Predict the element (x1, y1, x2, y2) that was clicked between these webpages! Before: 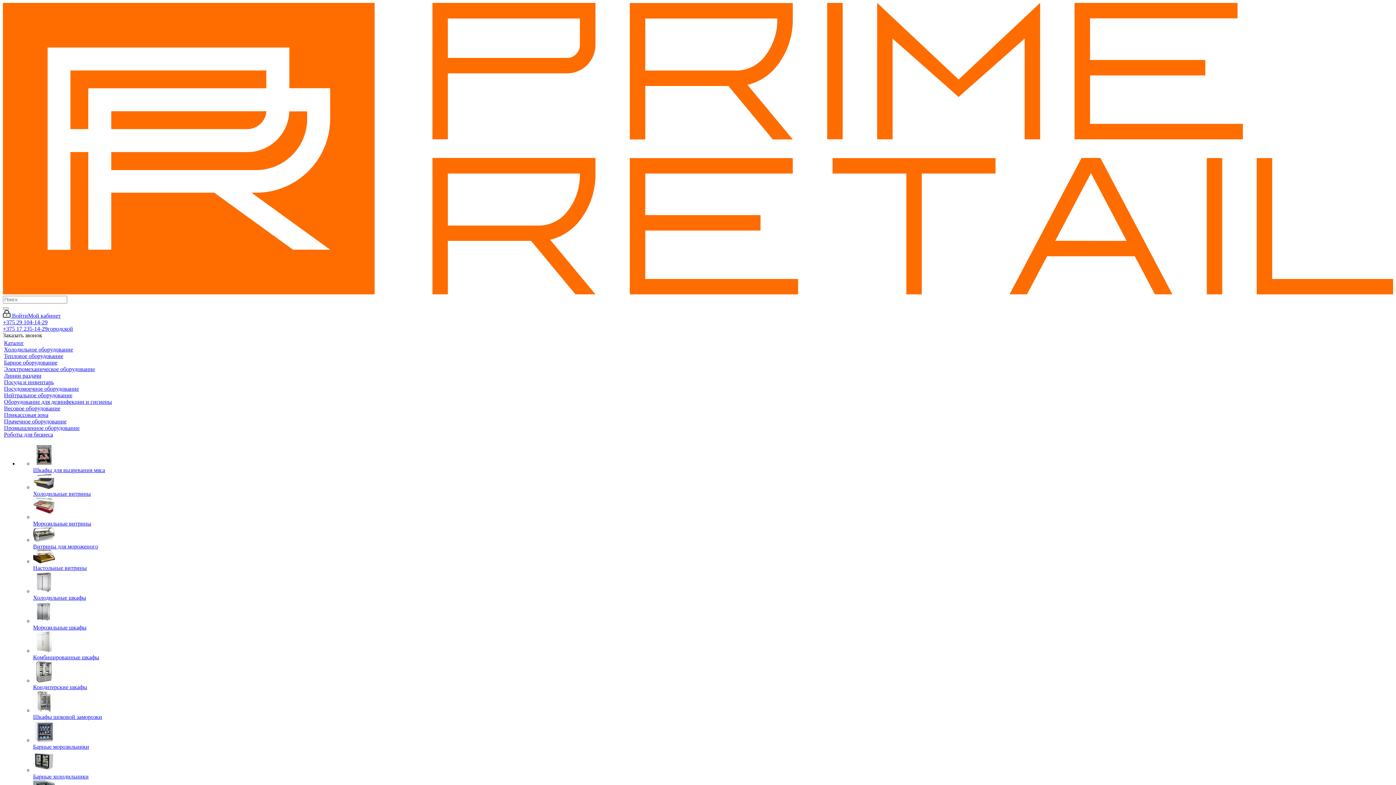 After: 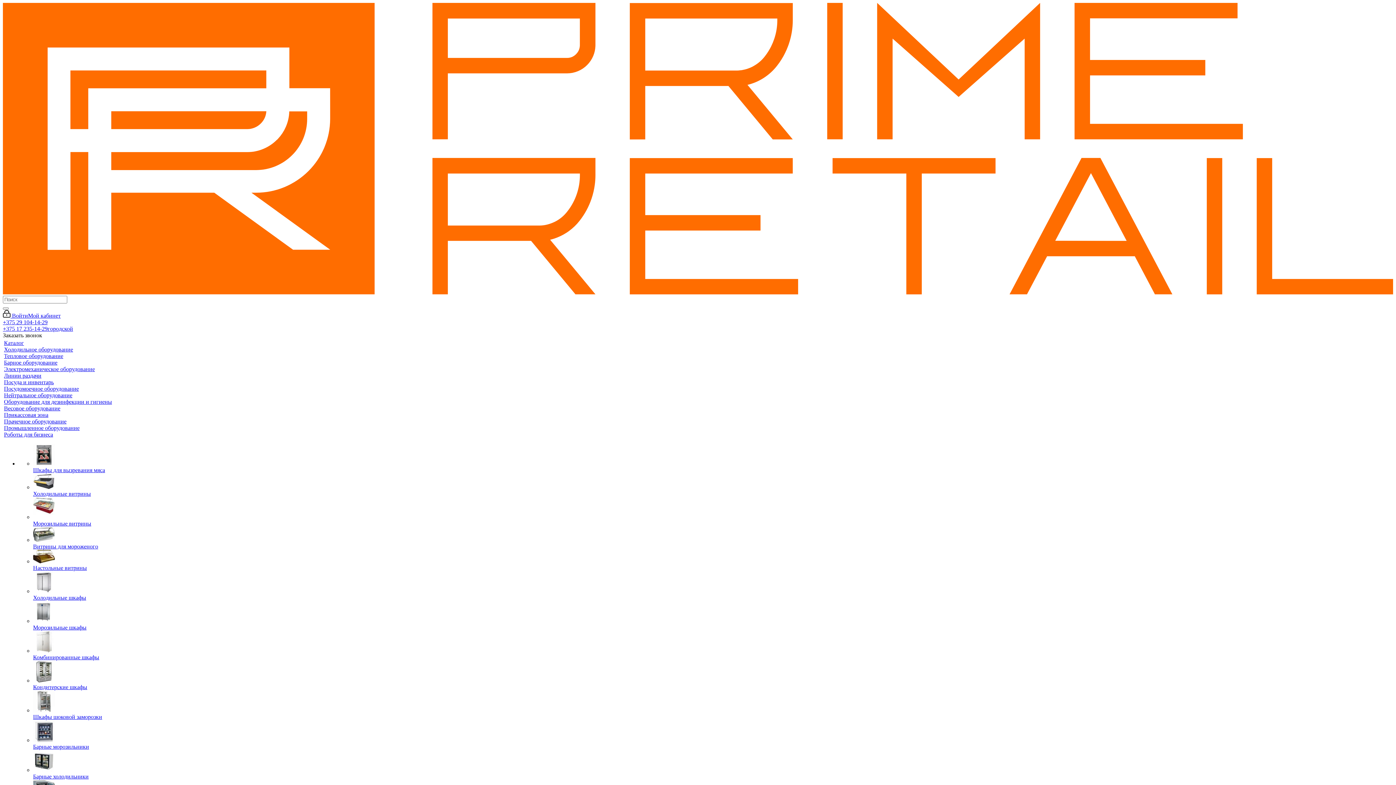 Action: bbox: (4, 385, 78, 391) label: Посудомоечное оборудование